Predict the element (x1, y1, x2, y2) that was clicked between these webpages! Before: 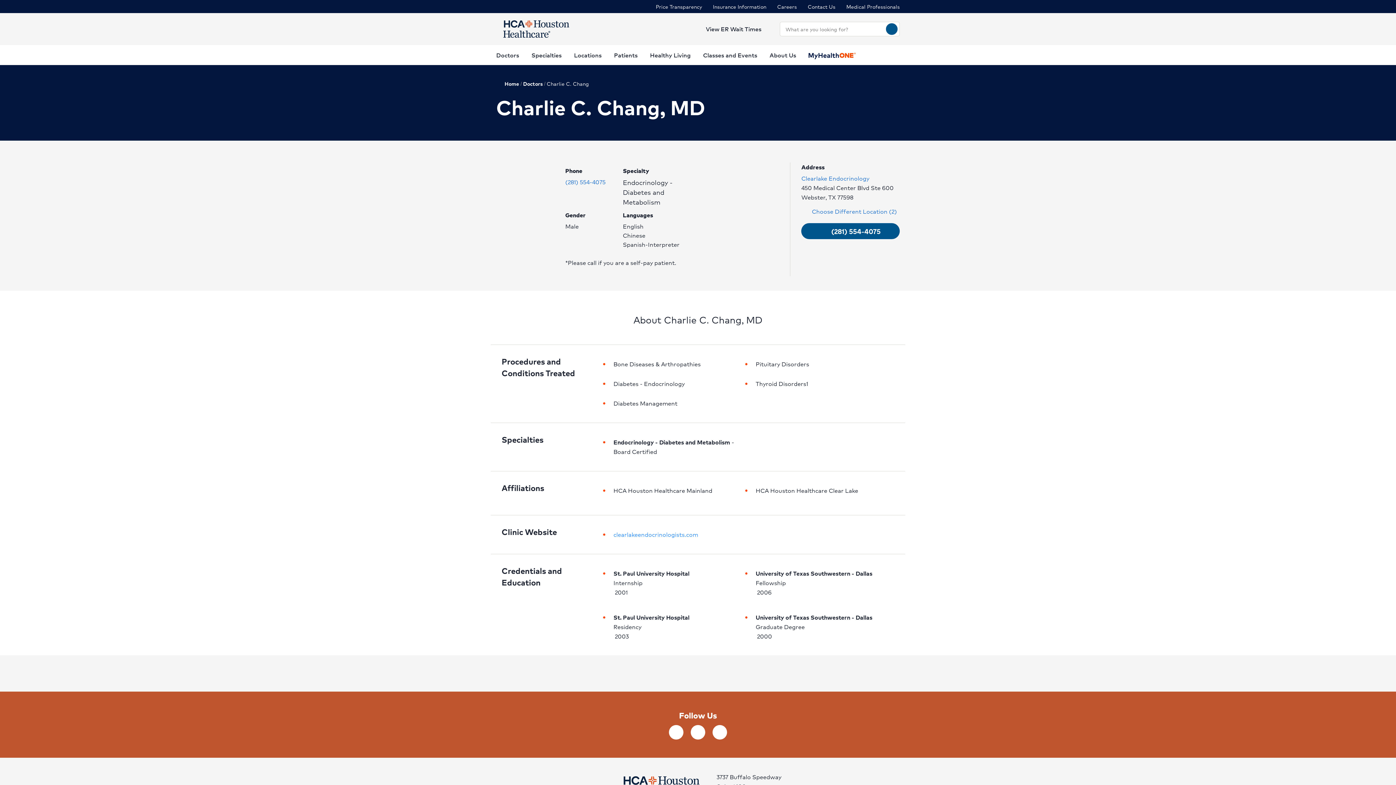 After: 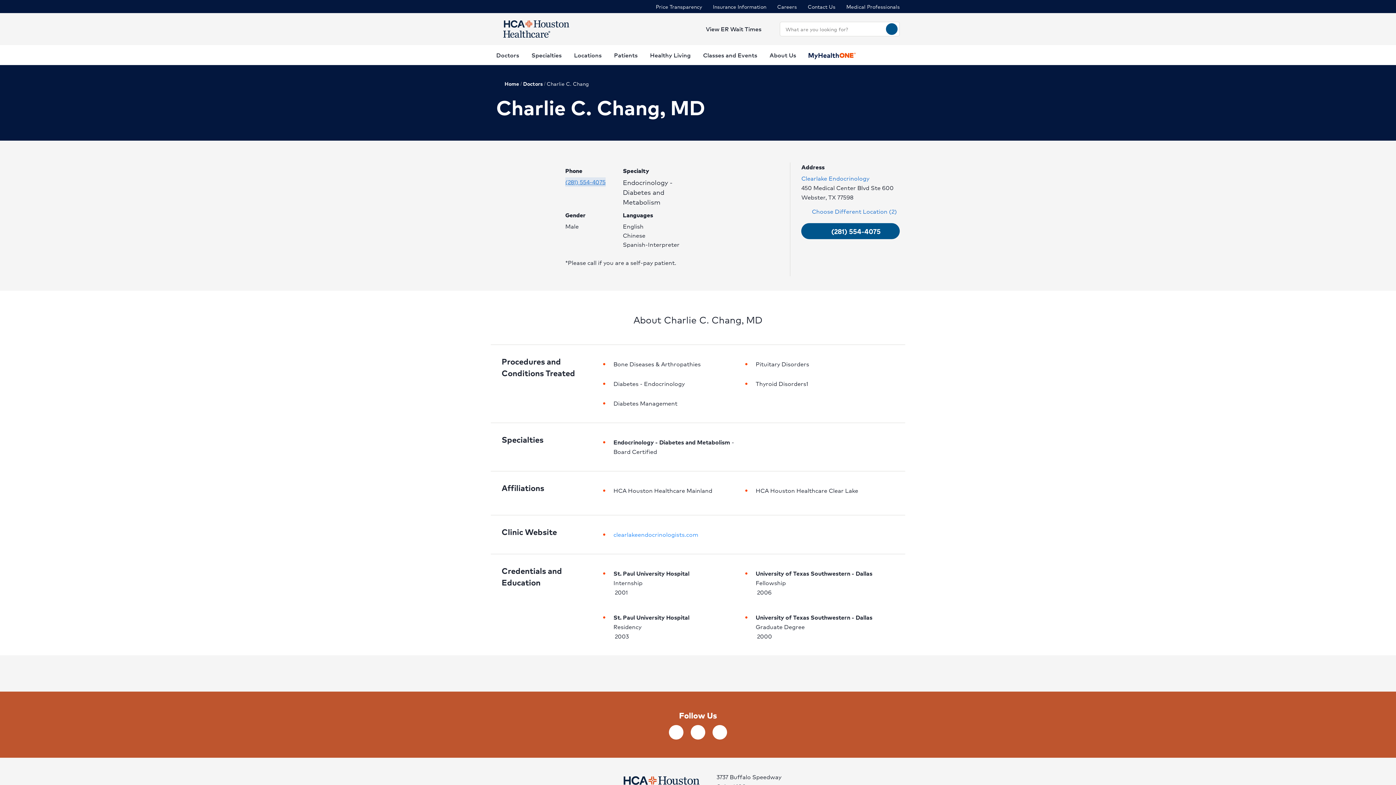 Action: bbox: (565, 177, 605, 186) label: Please call (281) 554-4075 to make your appointment. Click to make call.